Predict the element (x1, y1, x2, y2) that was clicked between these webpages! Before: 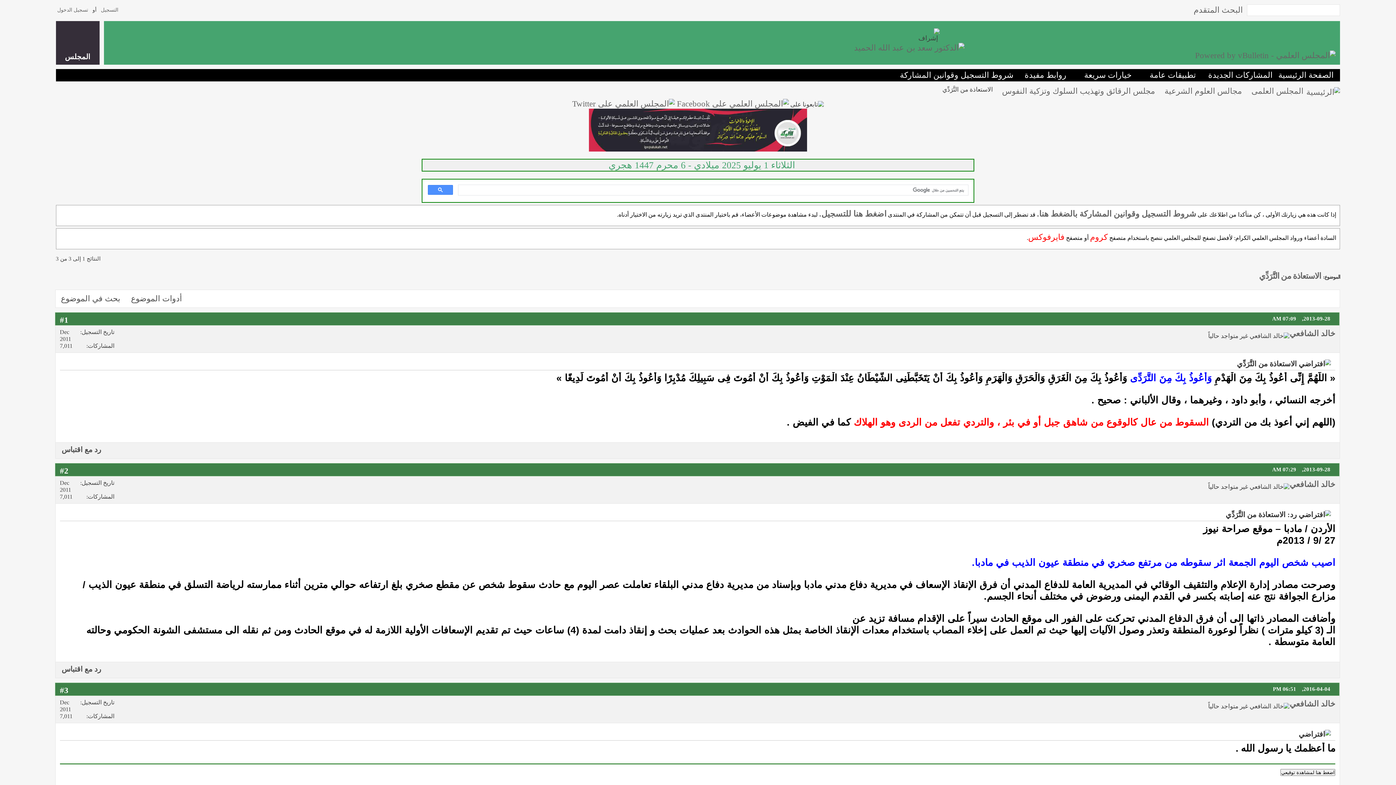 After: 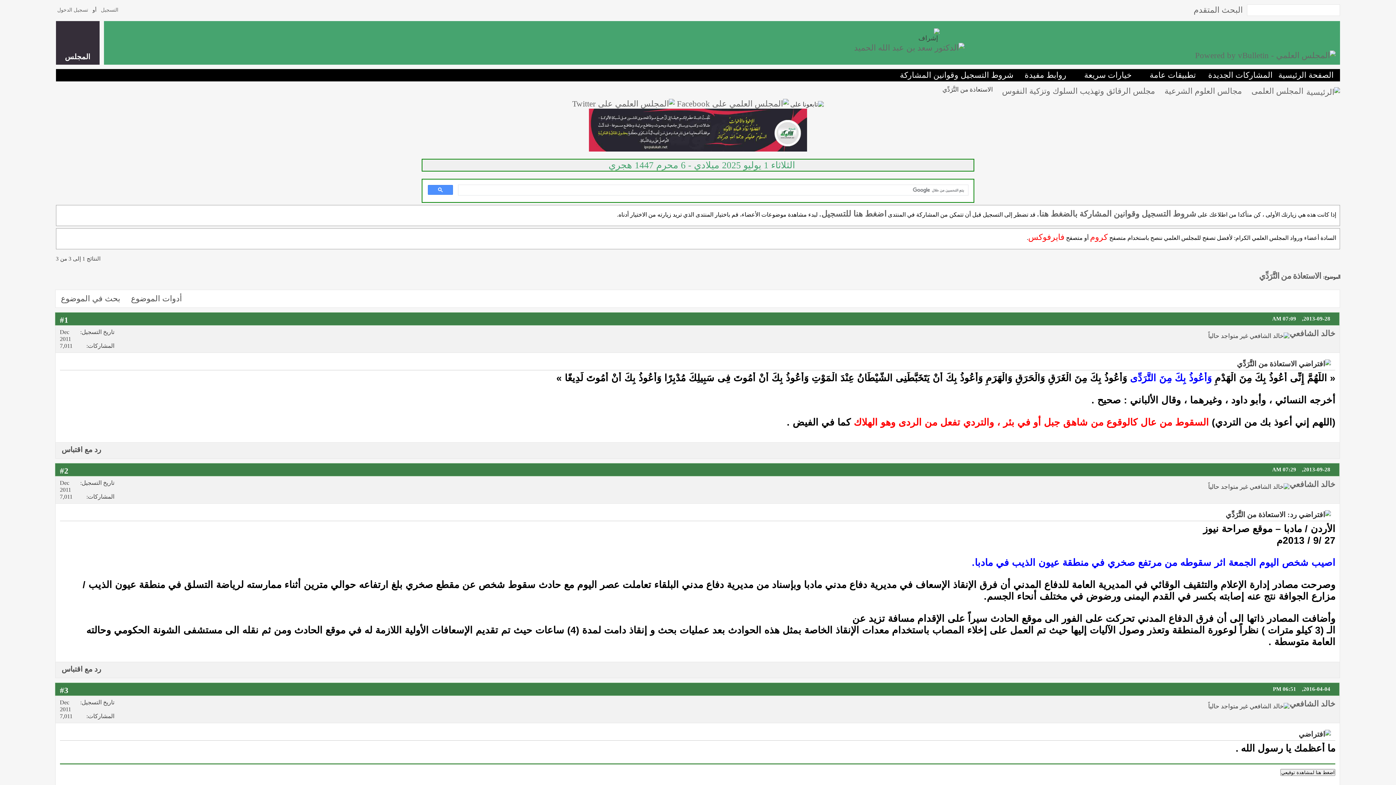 Action: bbox: (589, 144, 807, 153)